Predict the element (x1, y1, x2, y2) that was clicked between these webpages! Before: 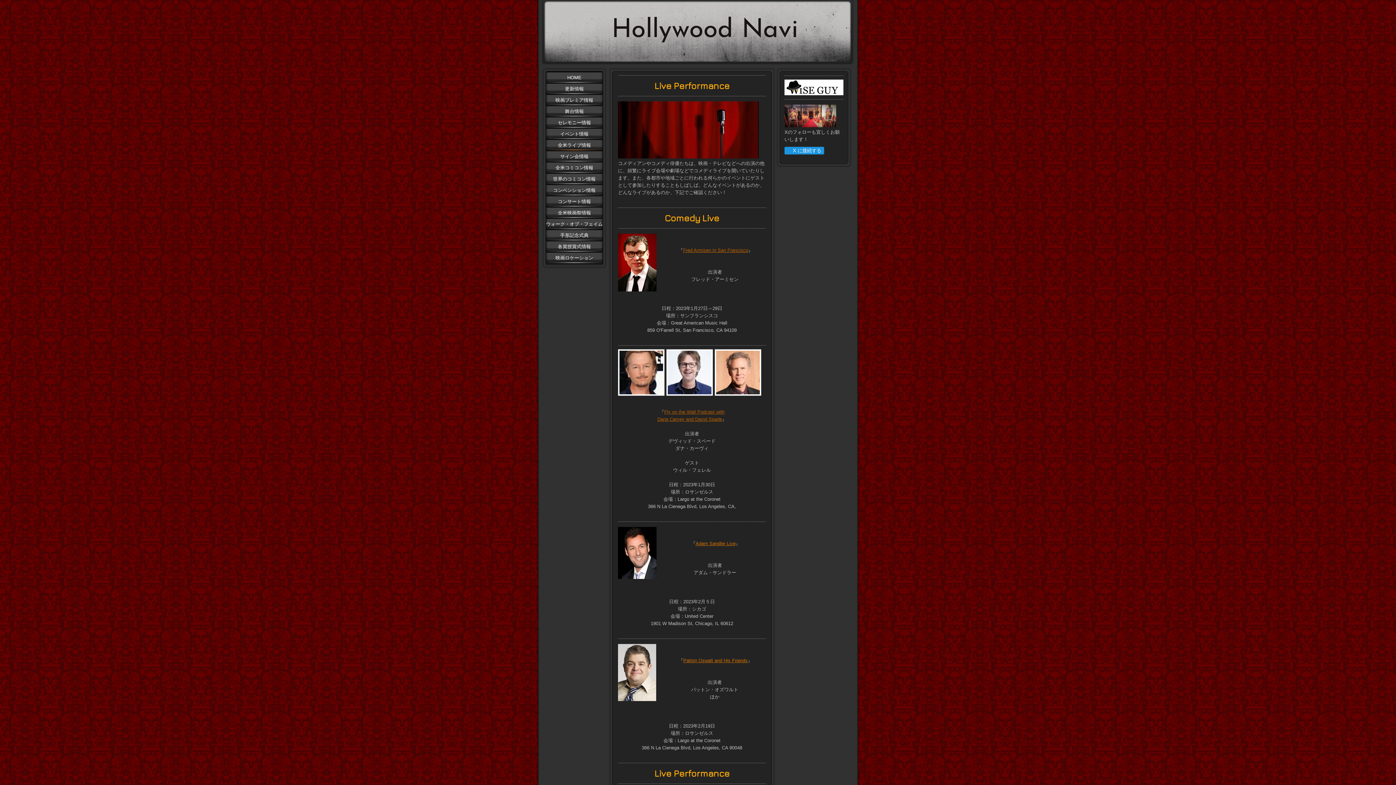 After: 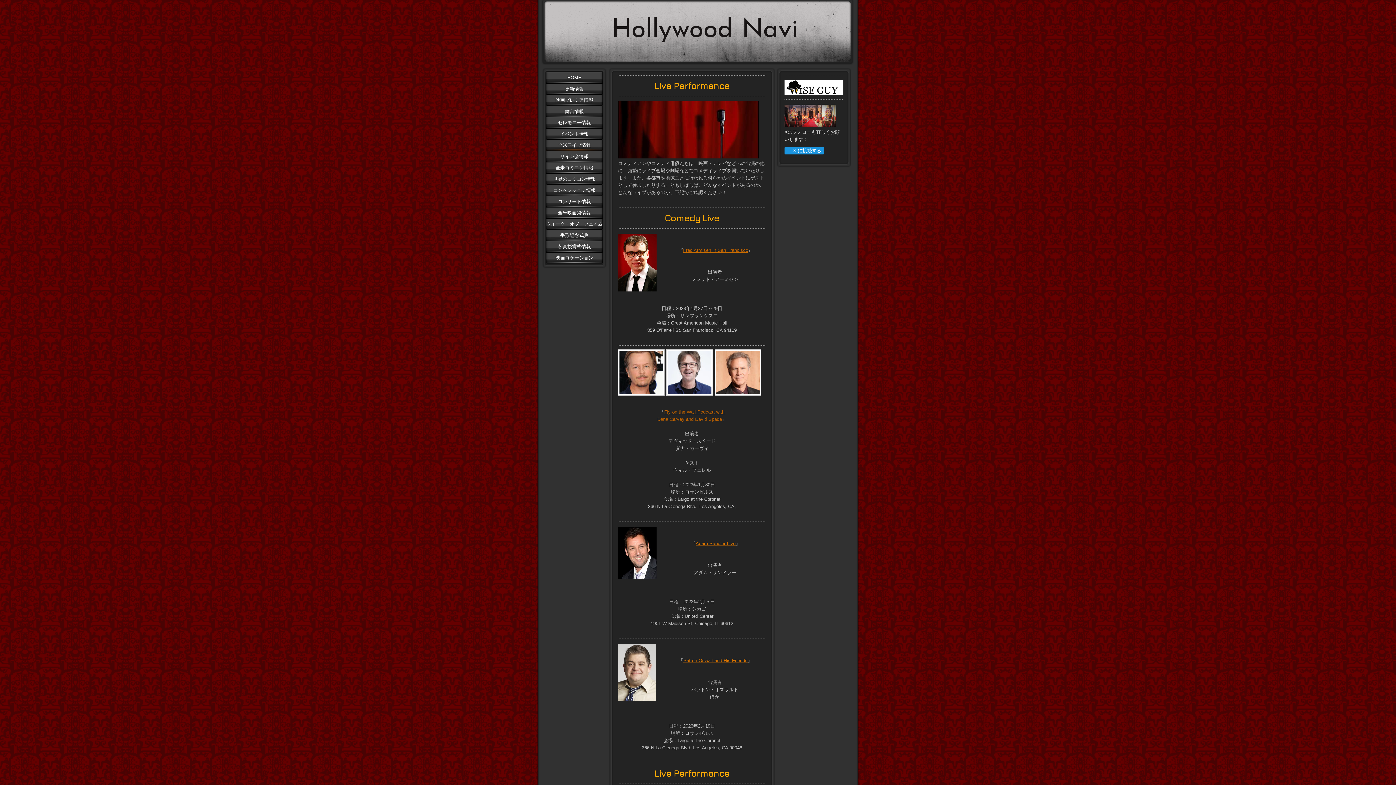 Action: label: Dana Carvey and David Spade bbox: (657, 416, 722, 422)